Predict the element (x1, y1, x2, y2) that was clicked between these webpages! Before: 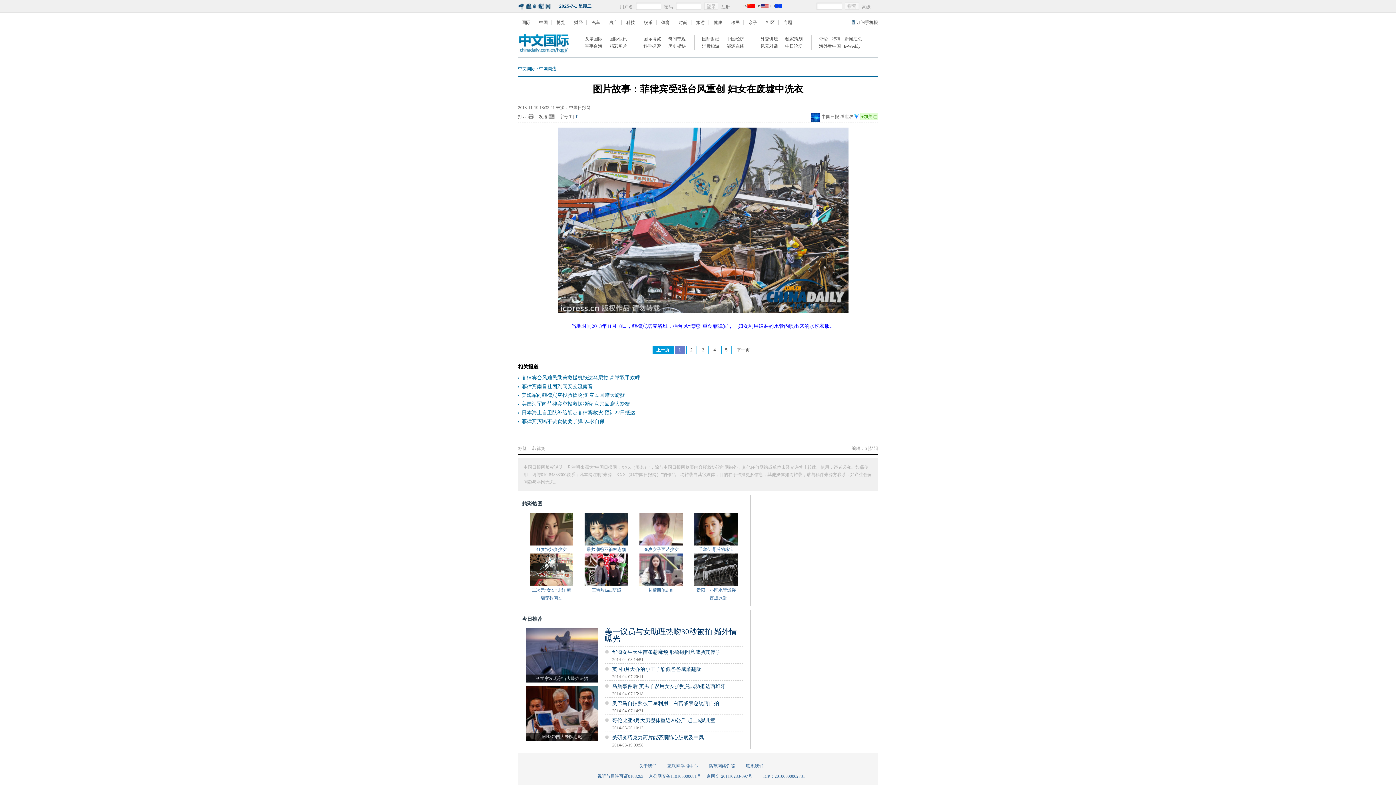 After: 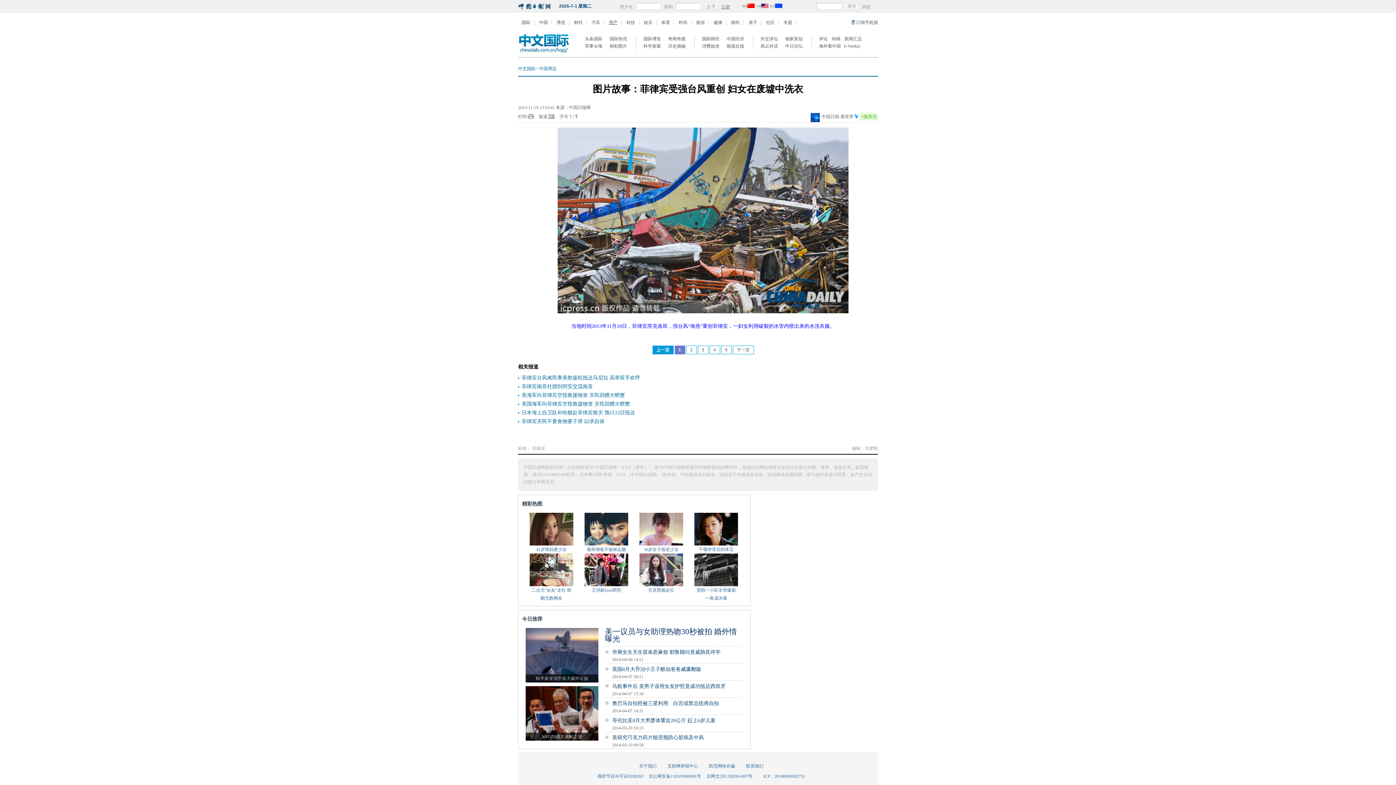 Action: bbox: (605, 20, 621, 25) label: 房产